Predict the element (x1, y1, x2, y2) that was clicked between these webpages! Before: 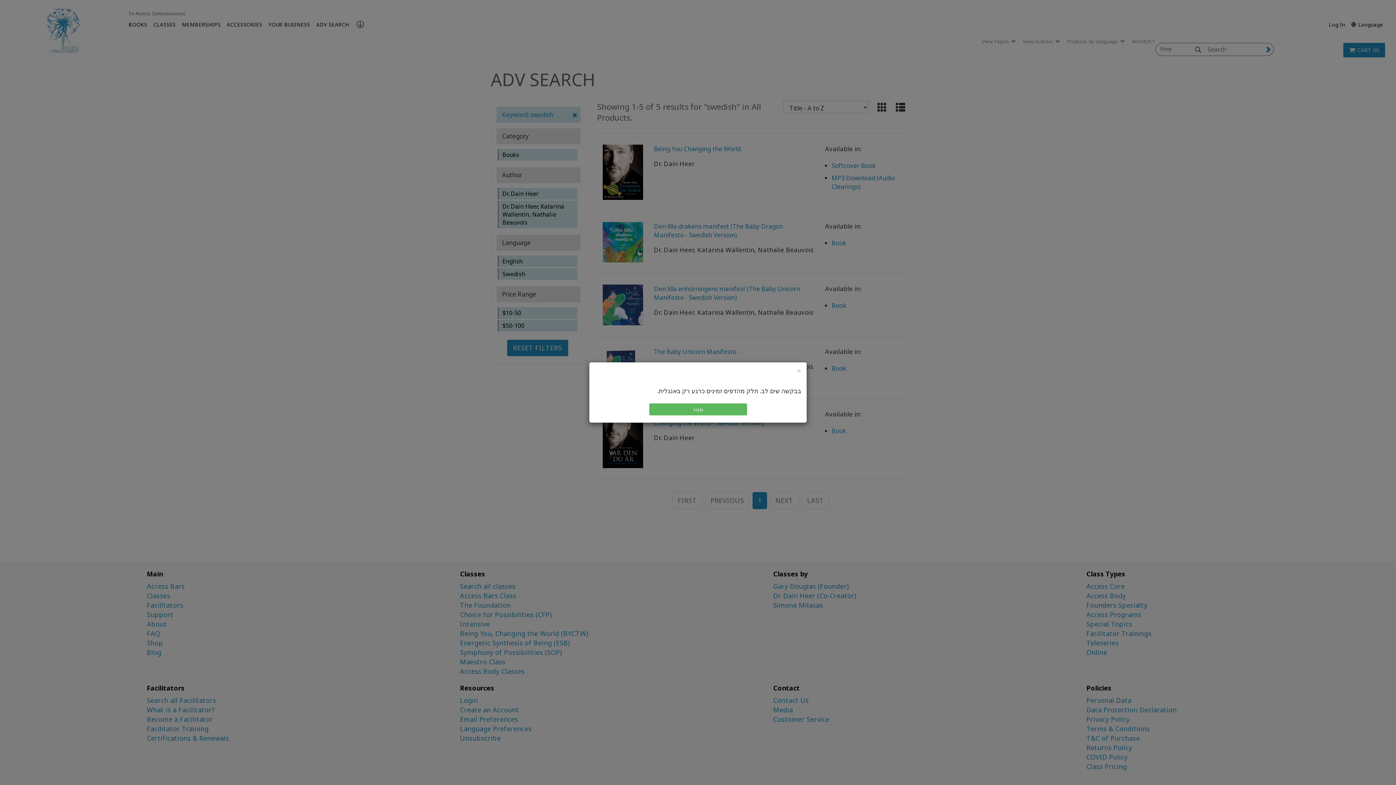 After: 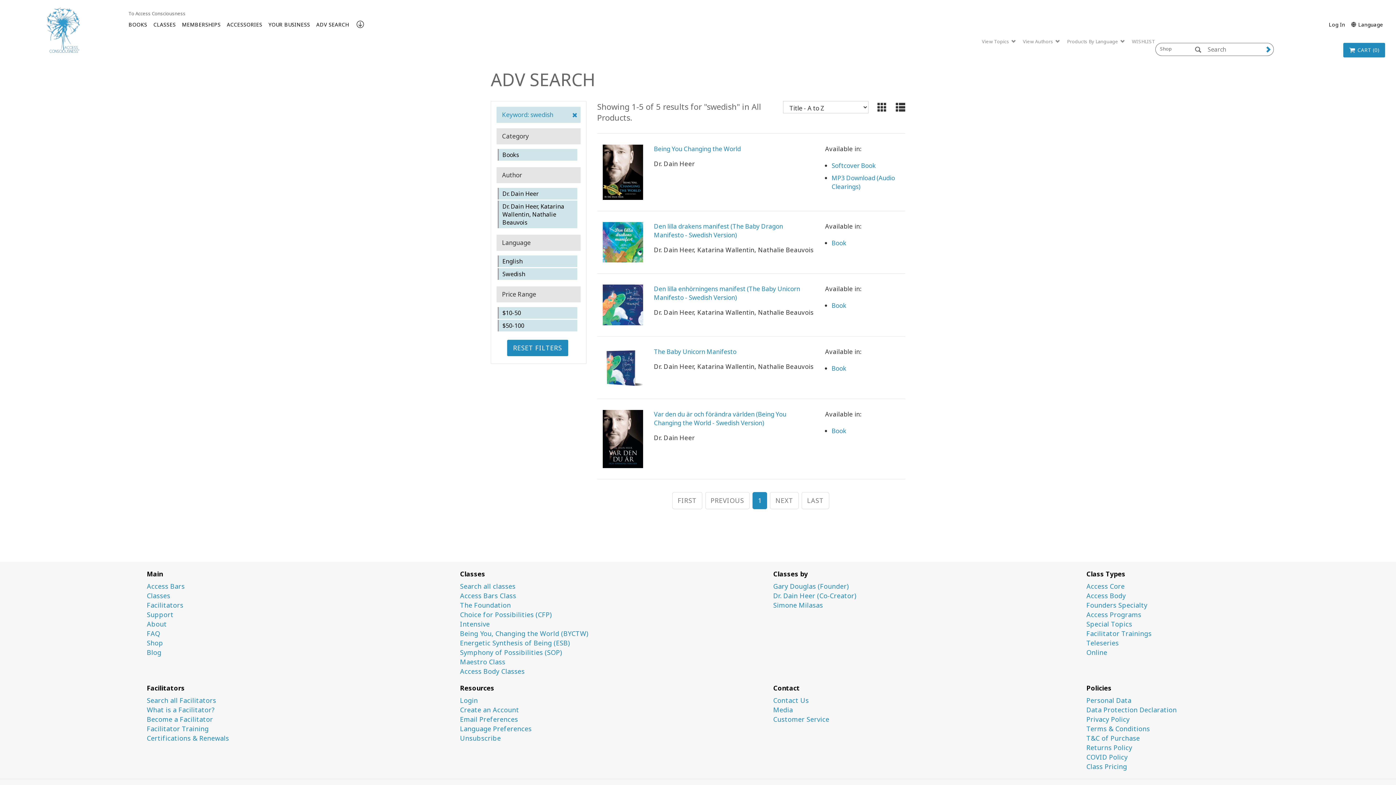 Action: label: סגור bbox: (649, 403, 747, 415)